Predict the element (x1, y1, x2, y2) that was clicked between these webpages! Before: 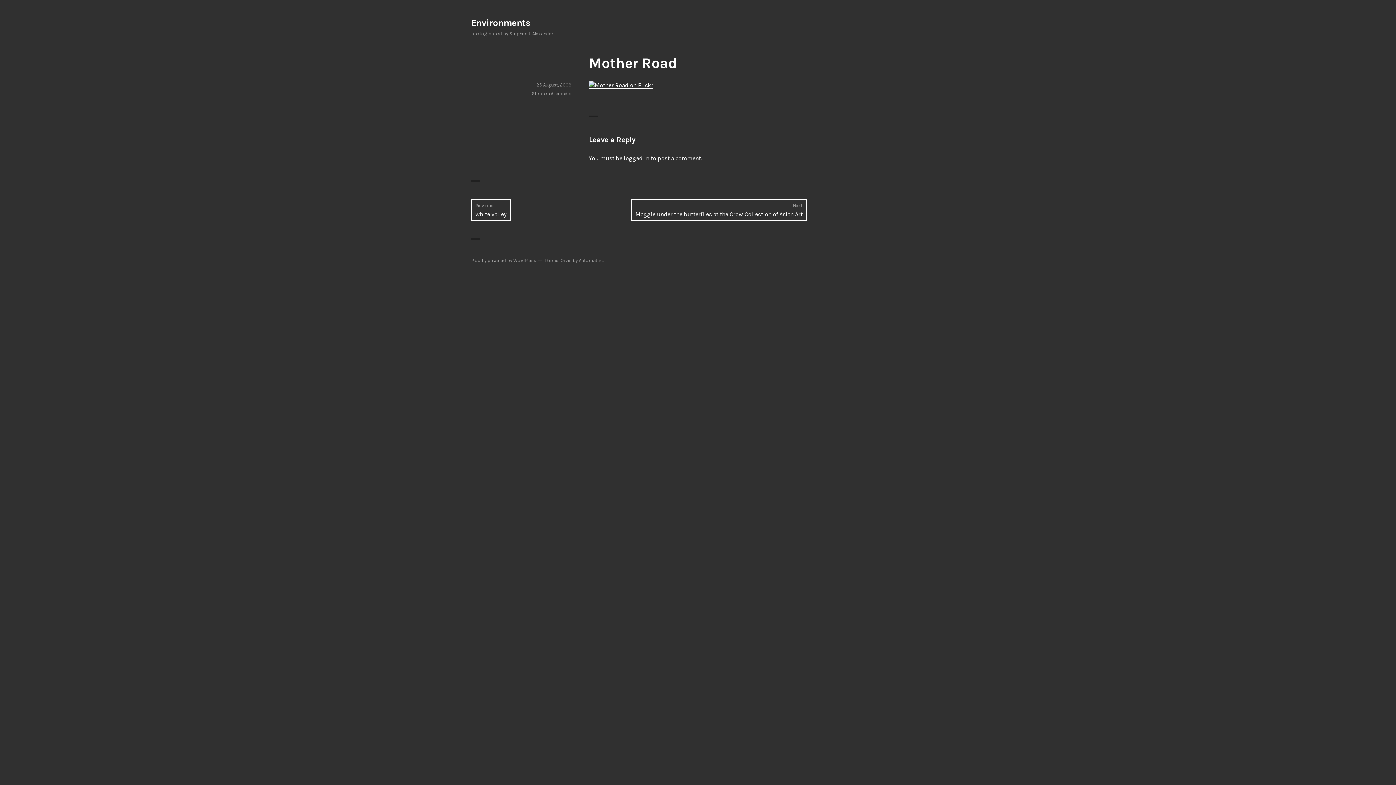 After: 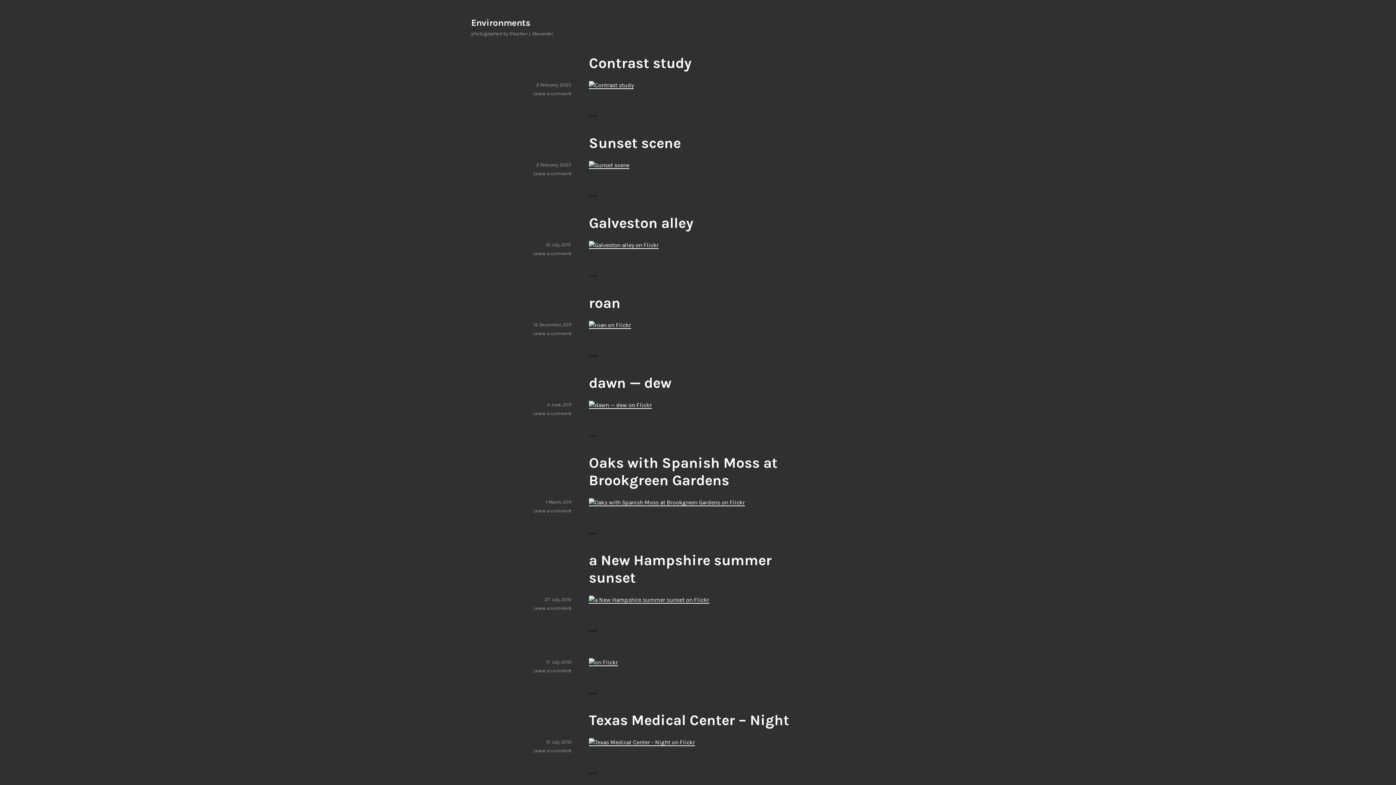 Action: bbox: (471, 17, 530, 28) label: Environments